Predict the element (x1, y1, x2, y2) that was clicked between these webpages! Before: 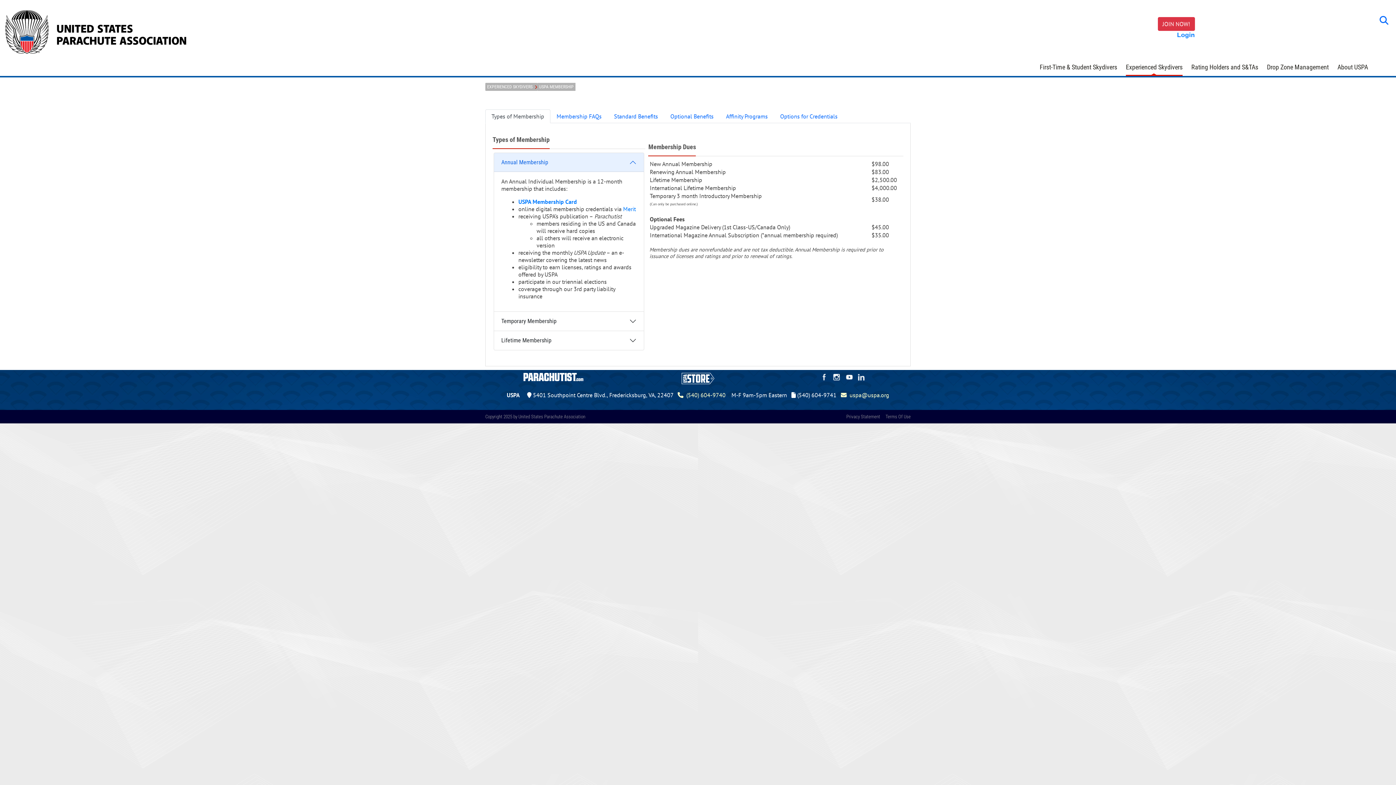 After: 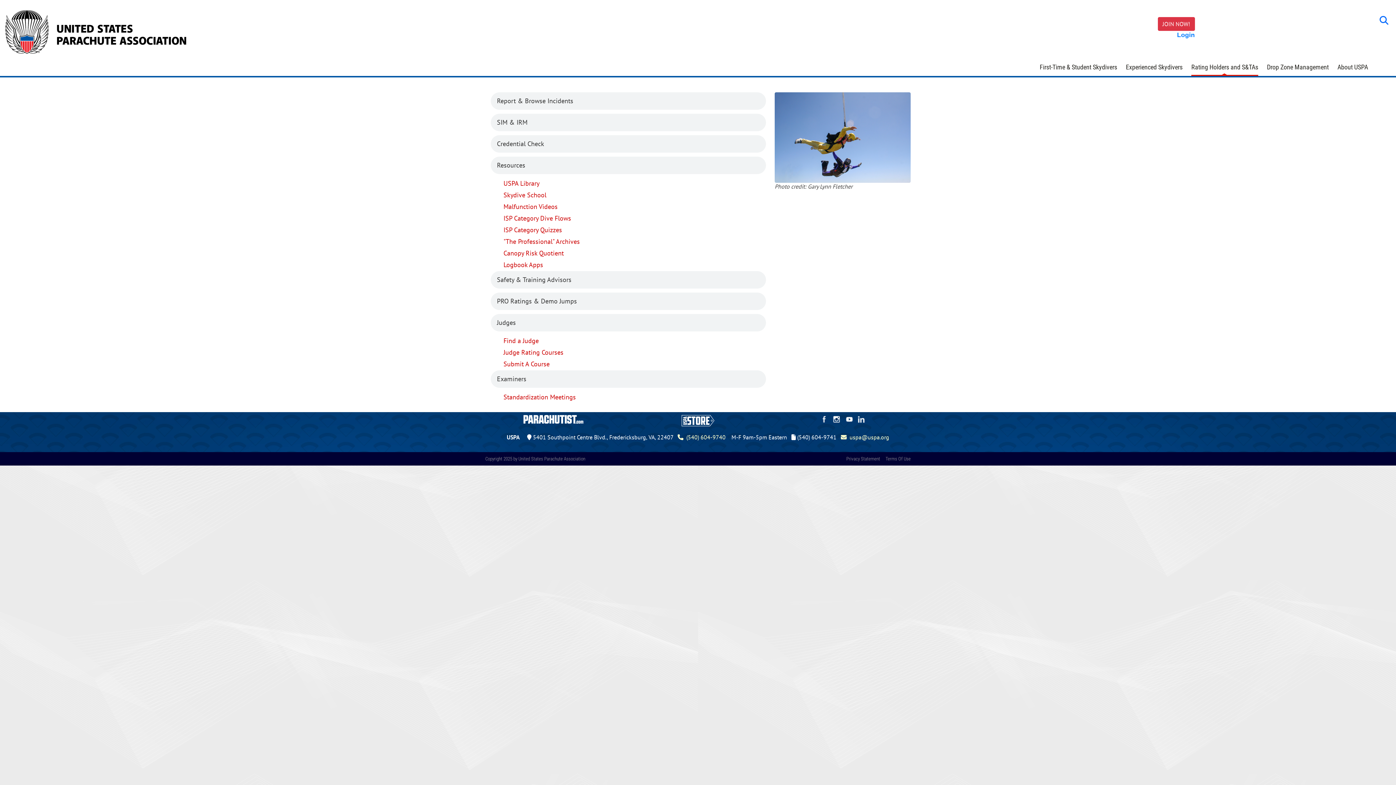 Action: bbox: (1191, 59, 1258, 76) label: Rating Holders and S&TAs